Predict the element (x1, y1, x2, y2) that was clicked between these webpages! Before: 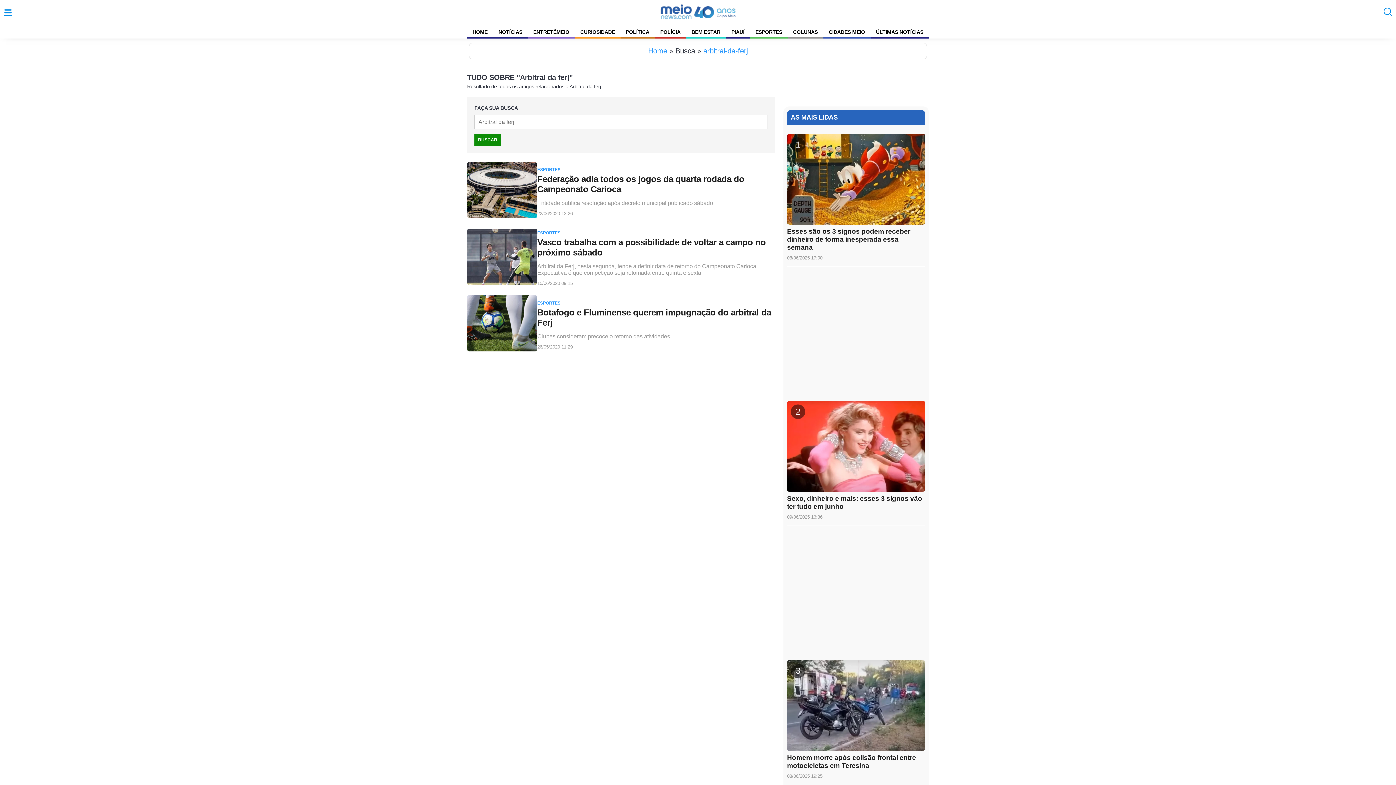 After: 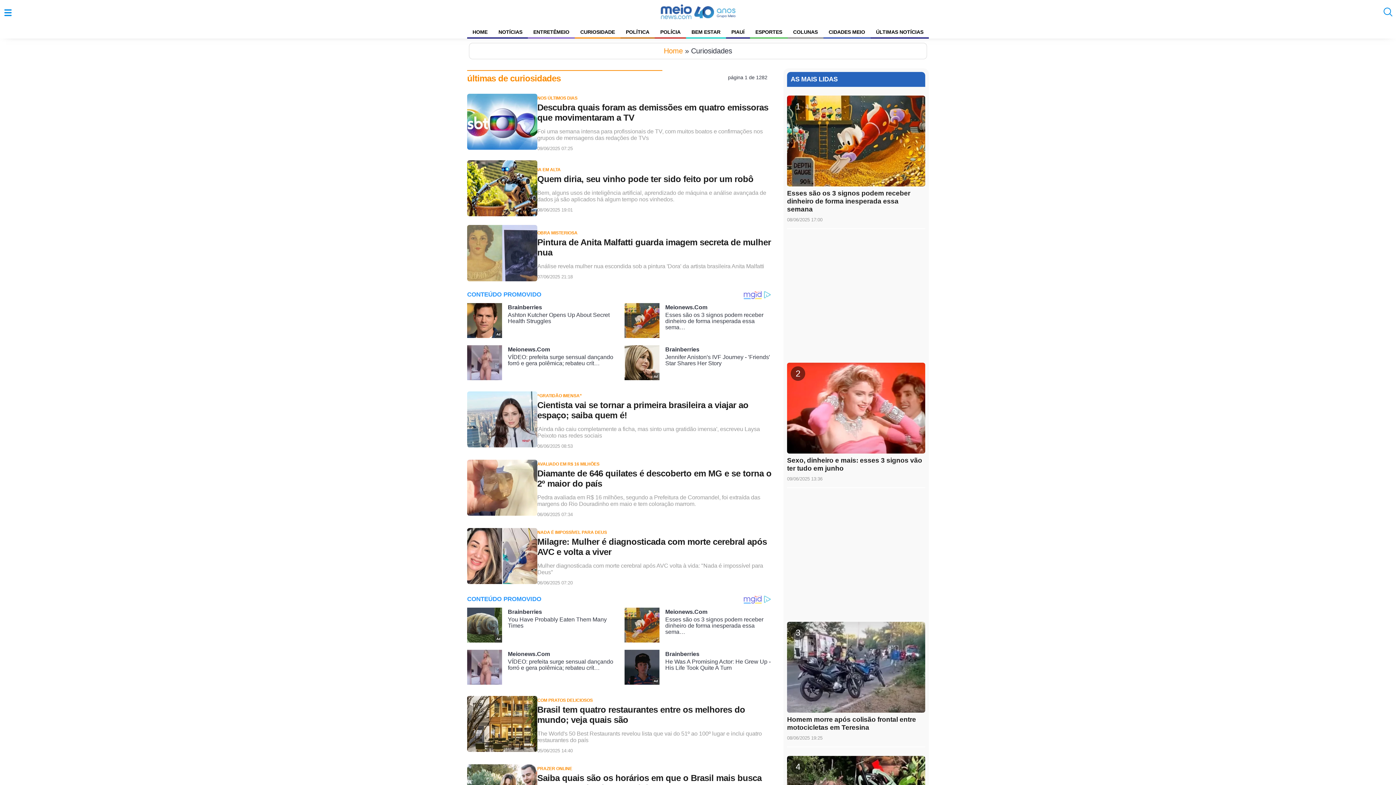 Action: label: CURIOSIDADE bbox: (575, 25, 620, 38)